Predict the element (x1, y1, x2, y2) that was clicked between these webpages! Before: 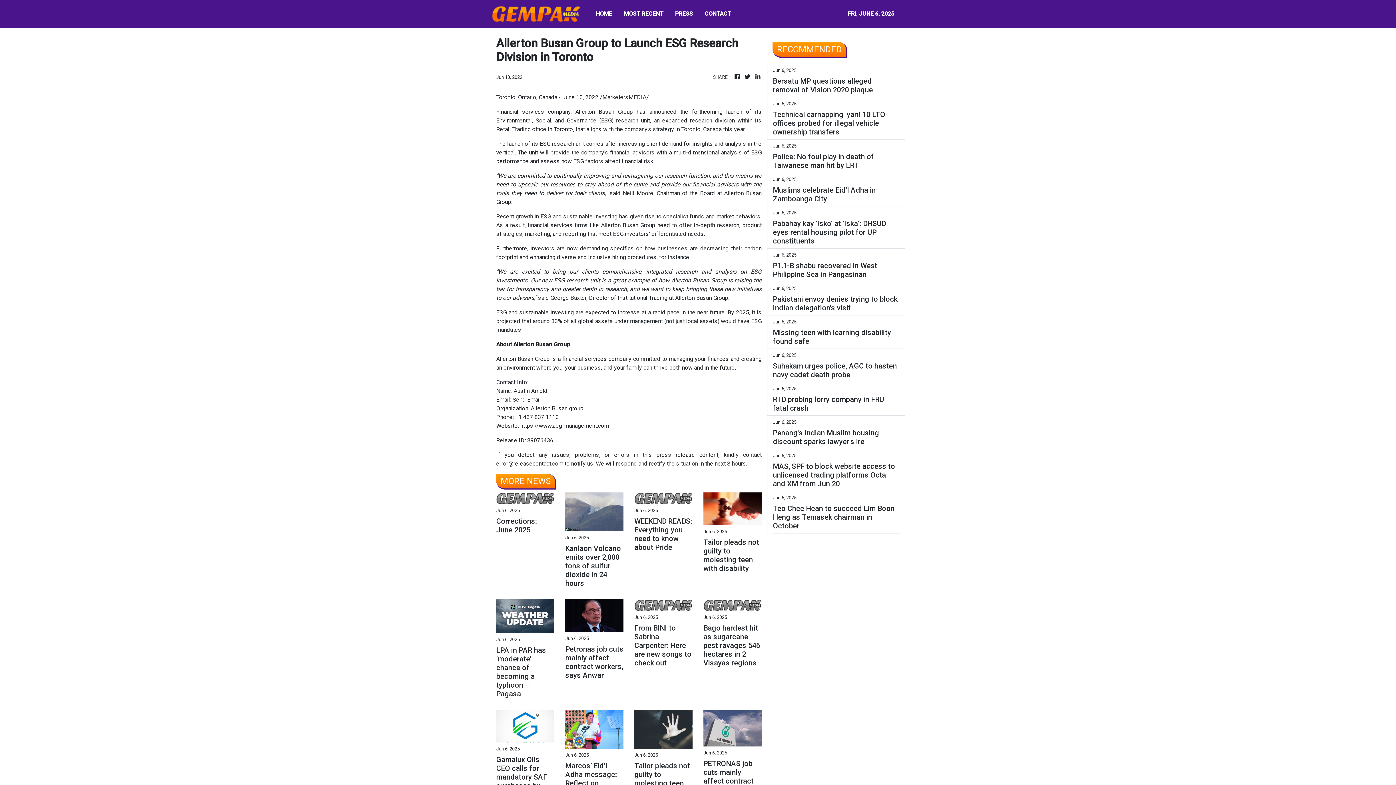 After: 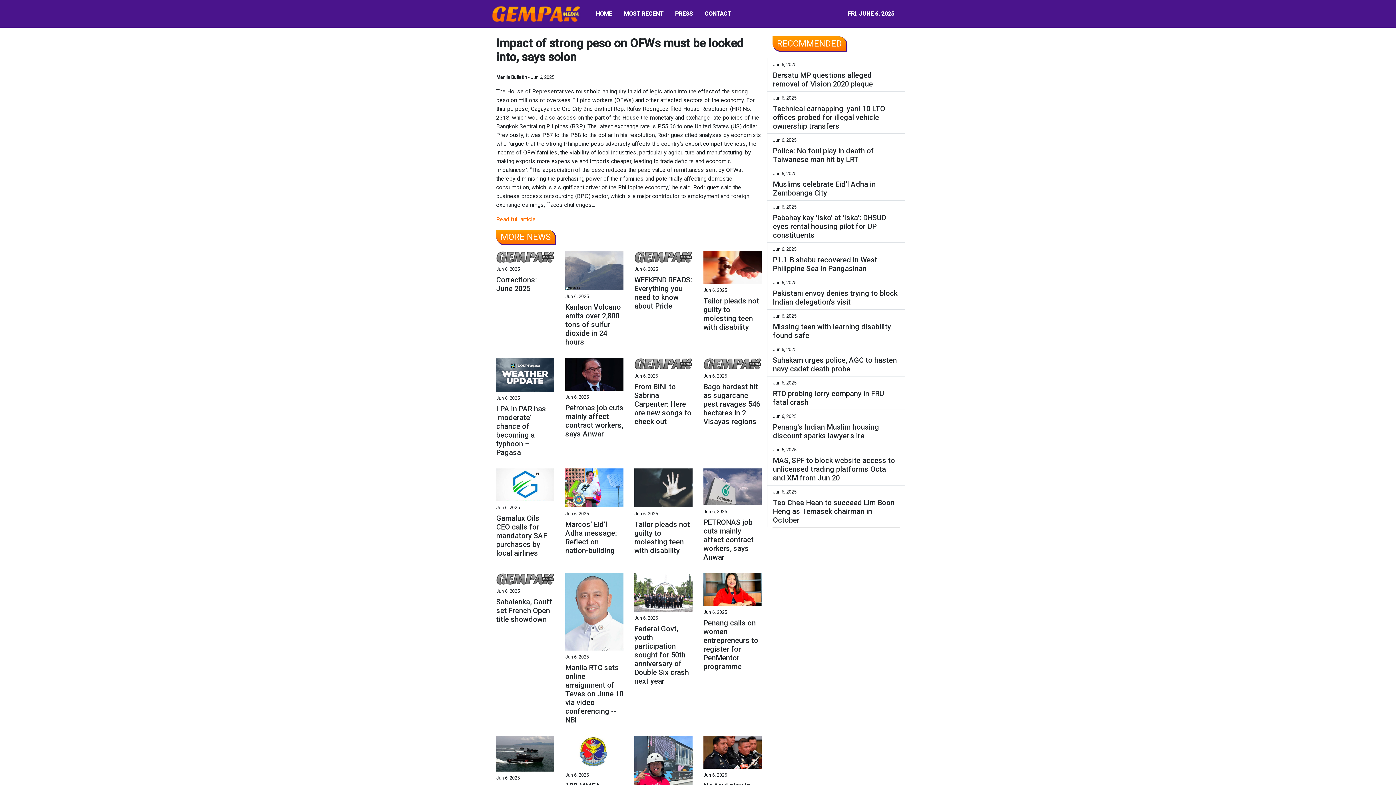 Action: label: Impact of strong peso on OFWs must be looked into, says solon bbox: (496, 741, 554, 776)